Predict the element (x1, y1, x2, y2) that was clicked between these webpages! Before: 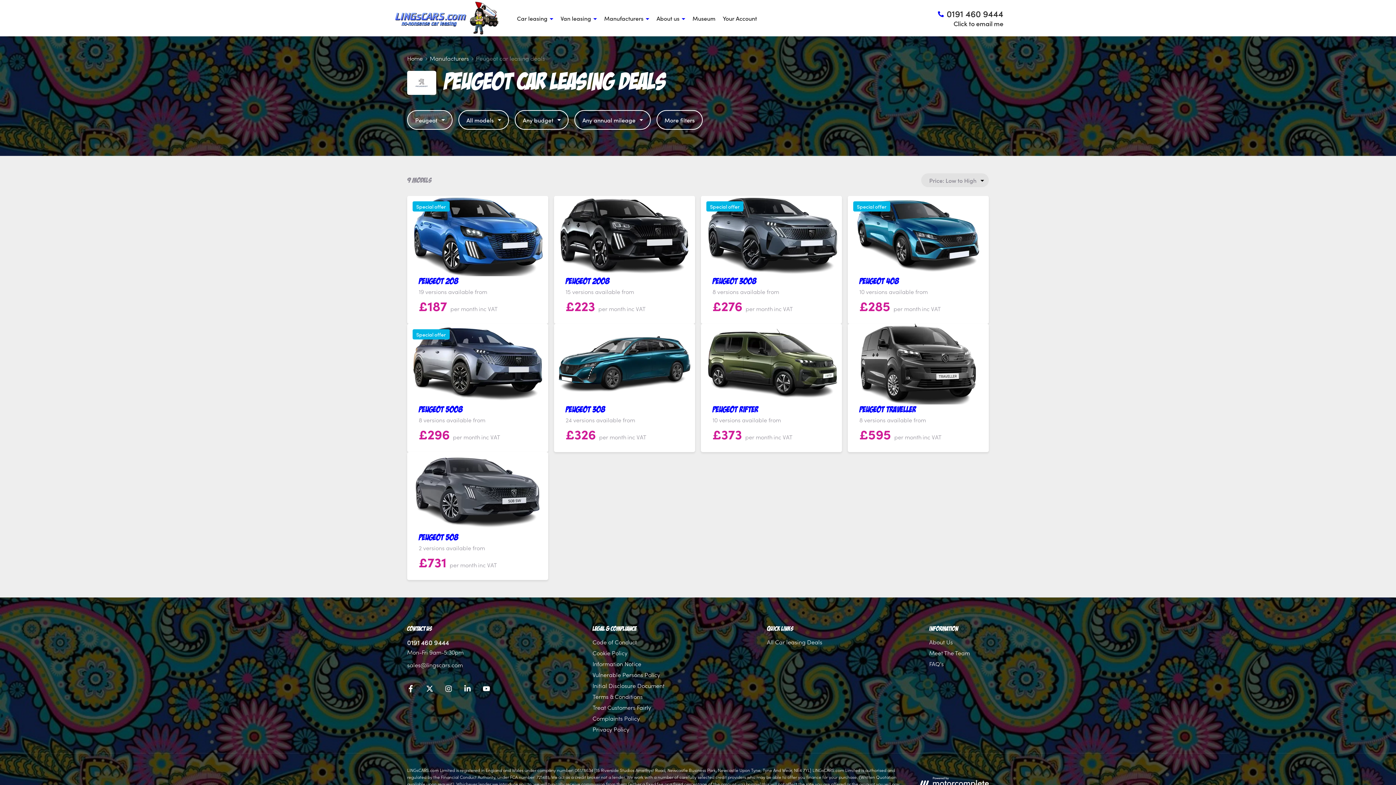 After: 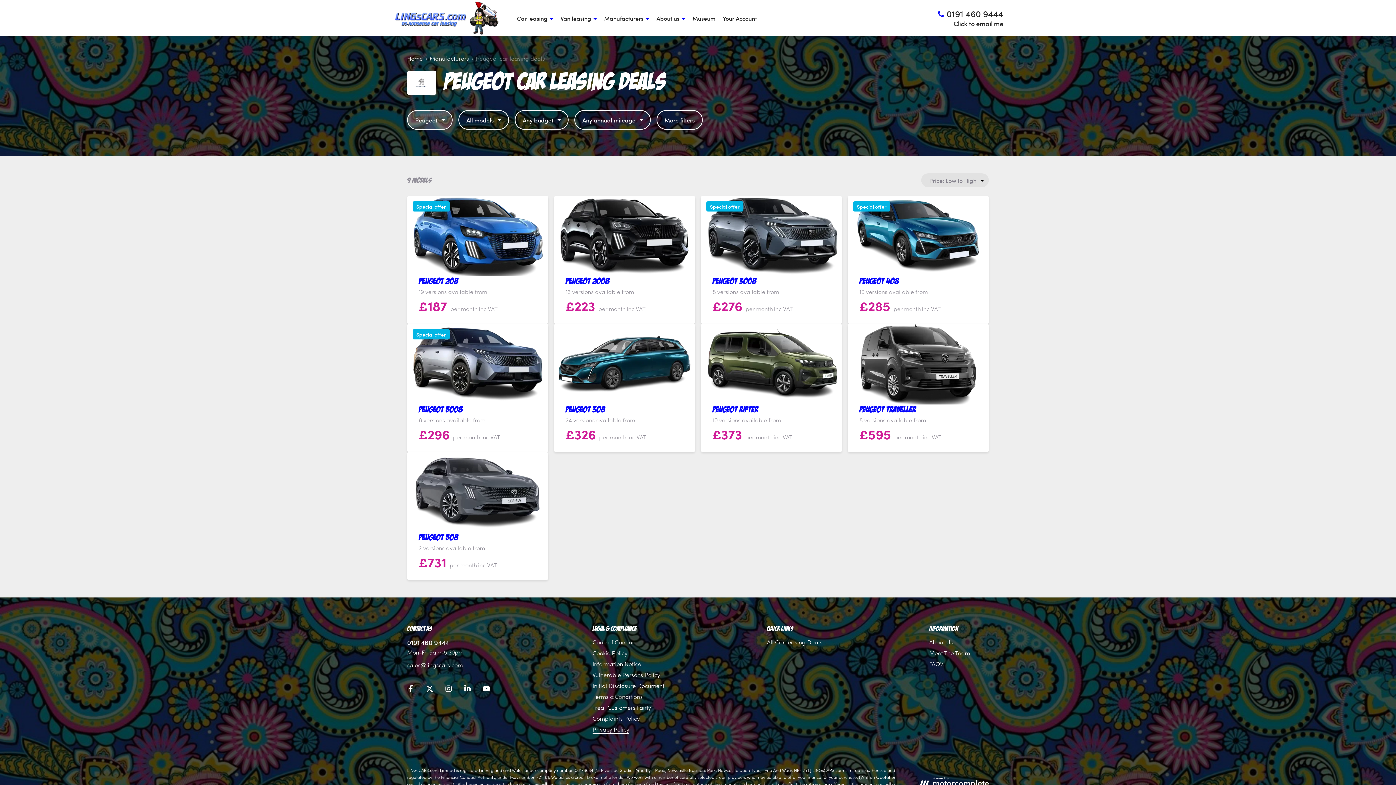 Action: label: Privacy Policy bbox: (592, 725, 629, 734)